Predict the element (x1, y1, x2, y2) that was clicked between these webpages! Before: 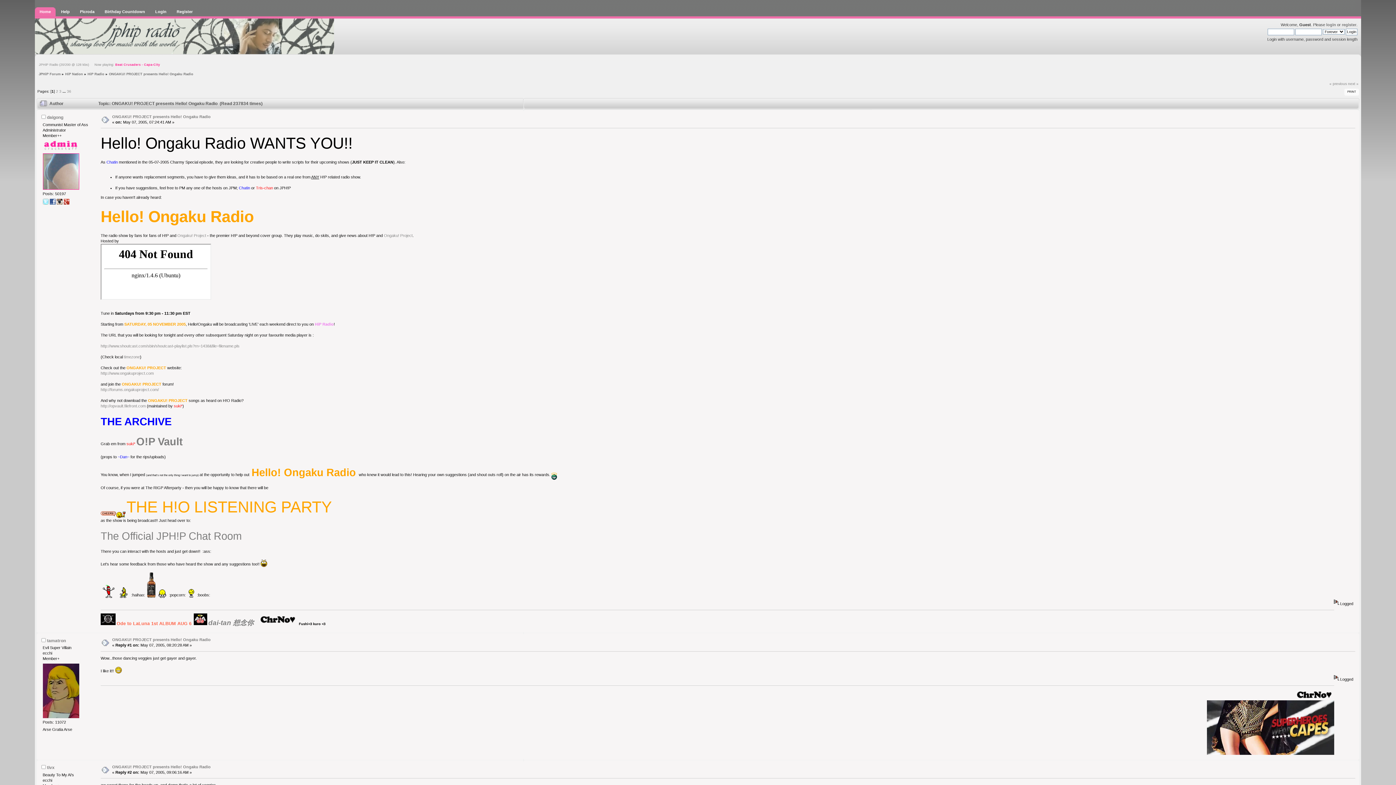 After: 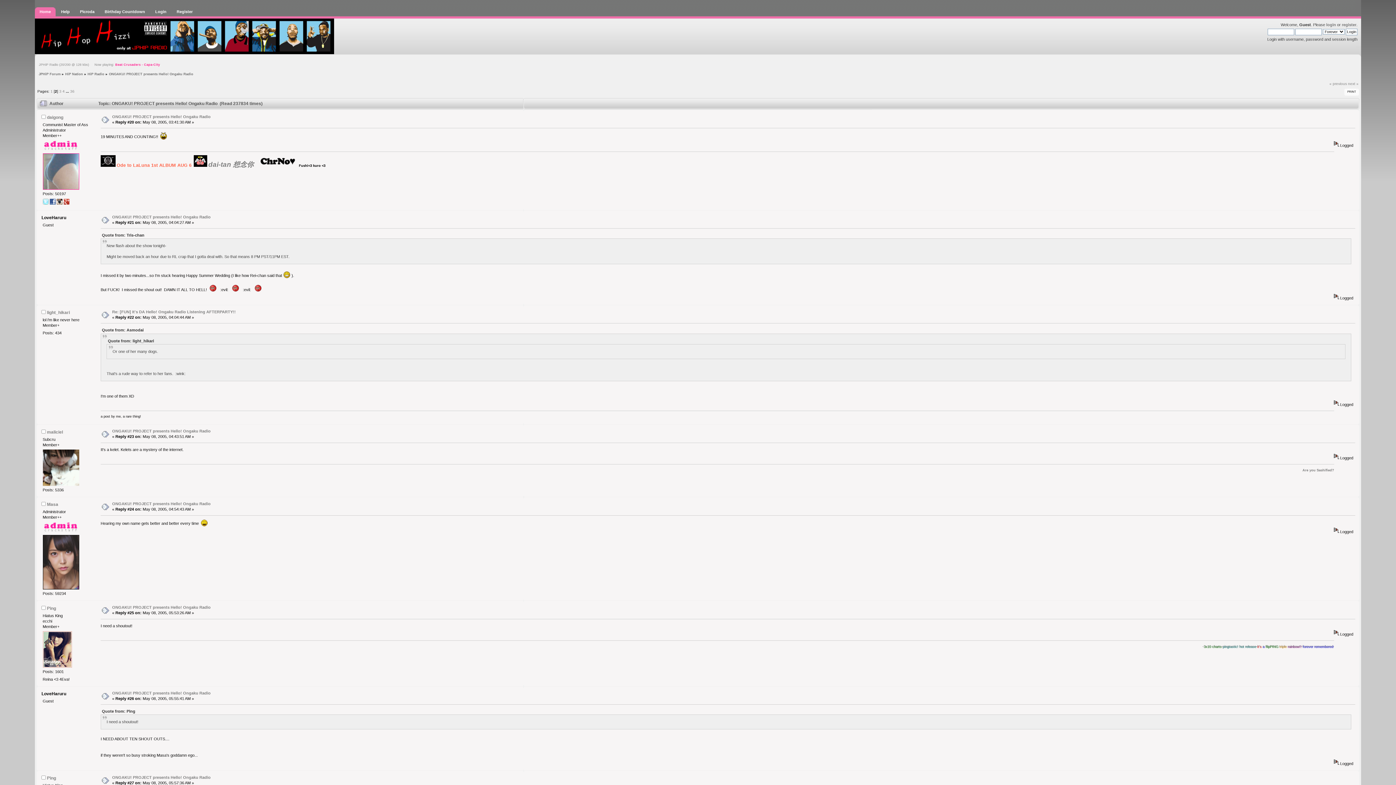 Action: label: 2 bbox: (55, 89, 58, 93)